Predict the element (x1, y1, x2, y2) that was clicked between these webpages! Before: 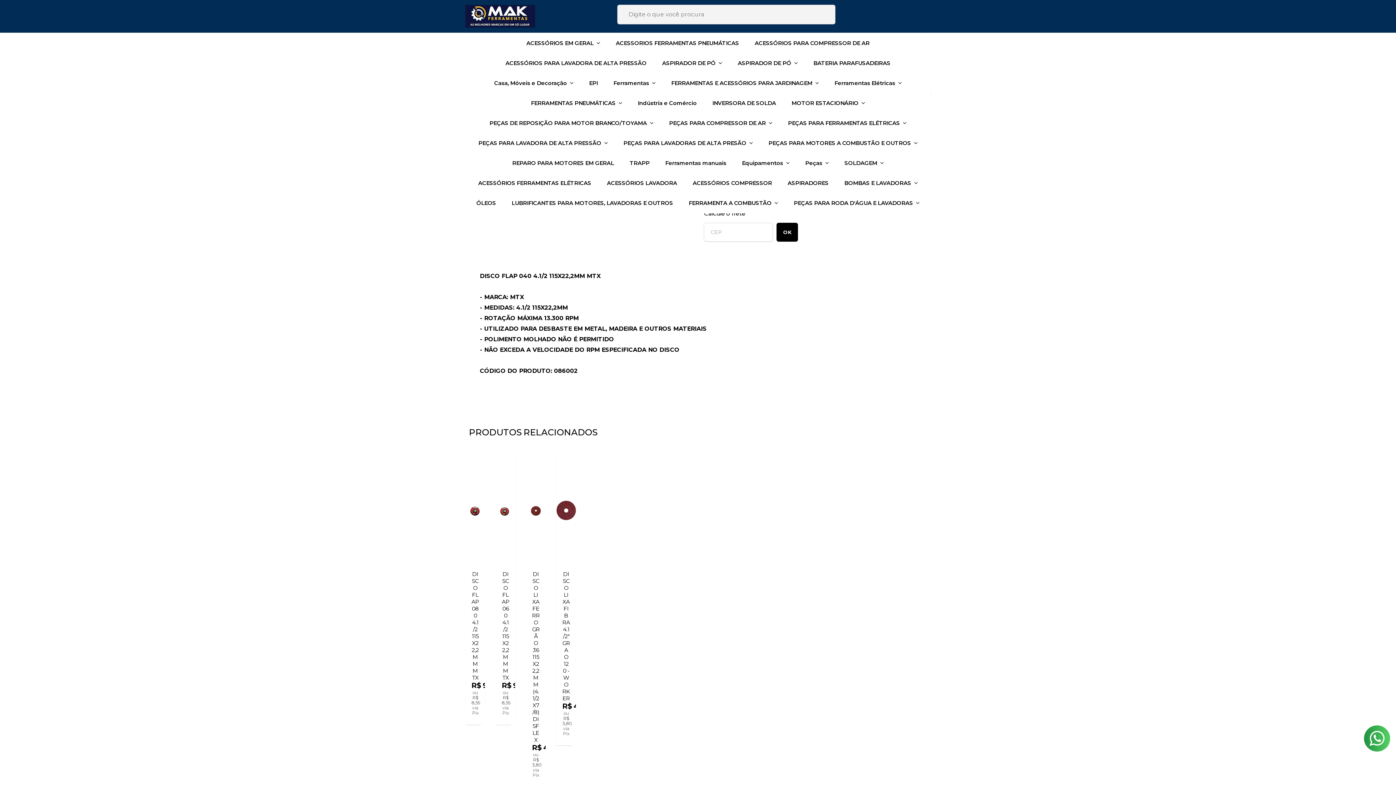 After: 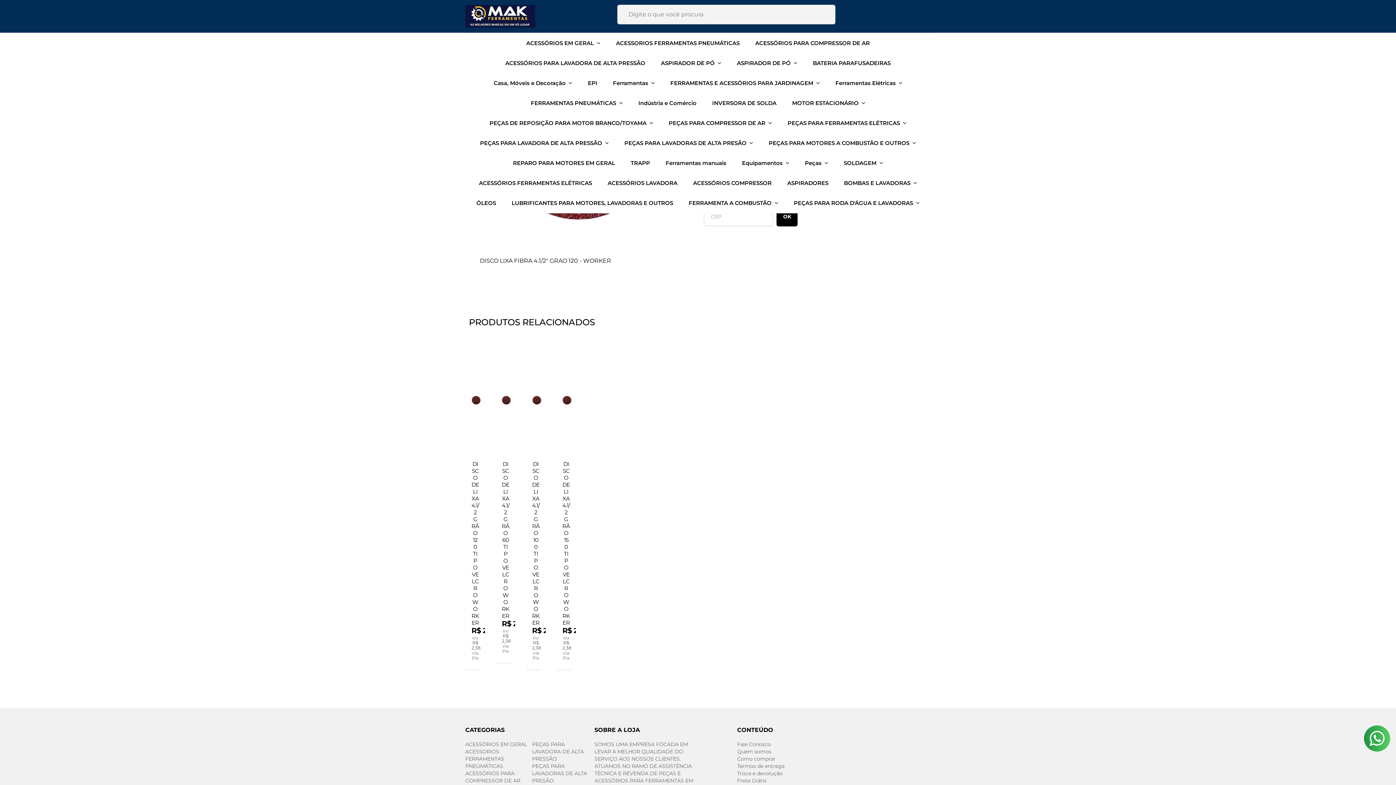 Action: label: VER MAIS bbox: (547, 729, 587, 747)